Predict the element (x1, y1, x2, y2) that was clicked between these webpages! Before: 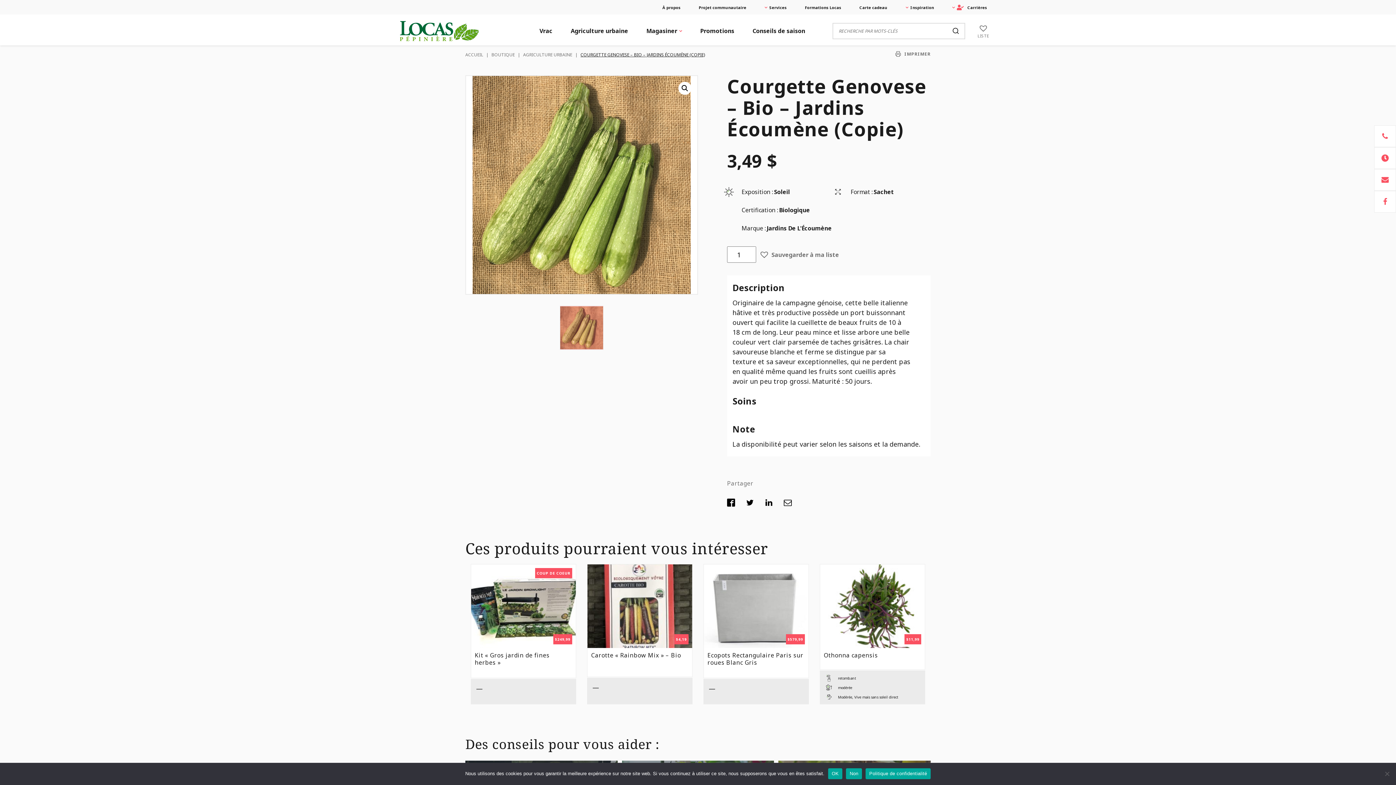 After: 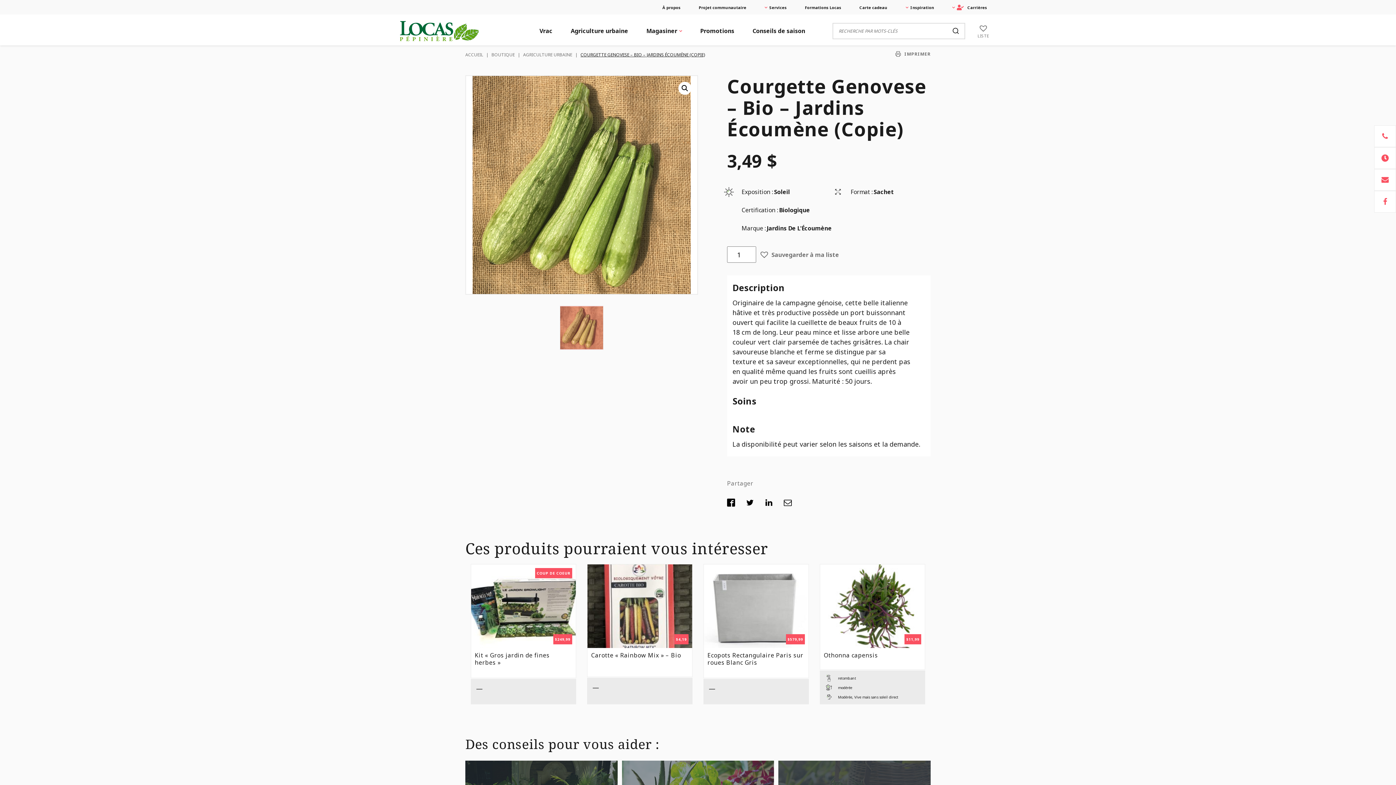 Action: bbox: (828, 768, 842, 779) label: OK